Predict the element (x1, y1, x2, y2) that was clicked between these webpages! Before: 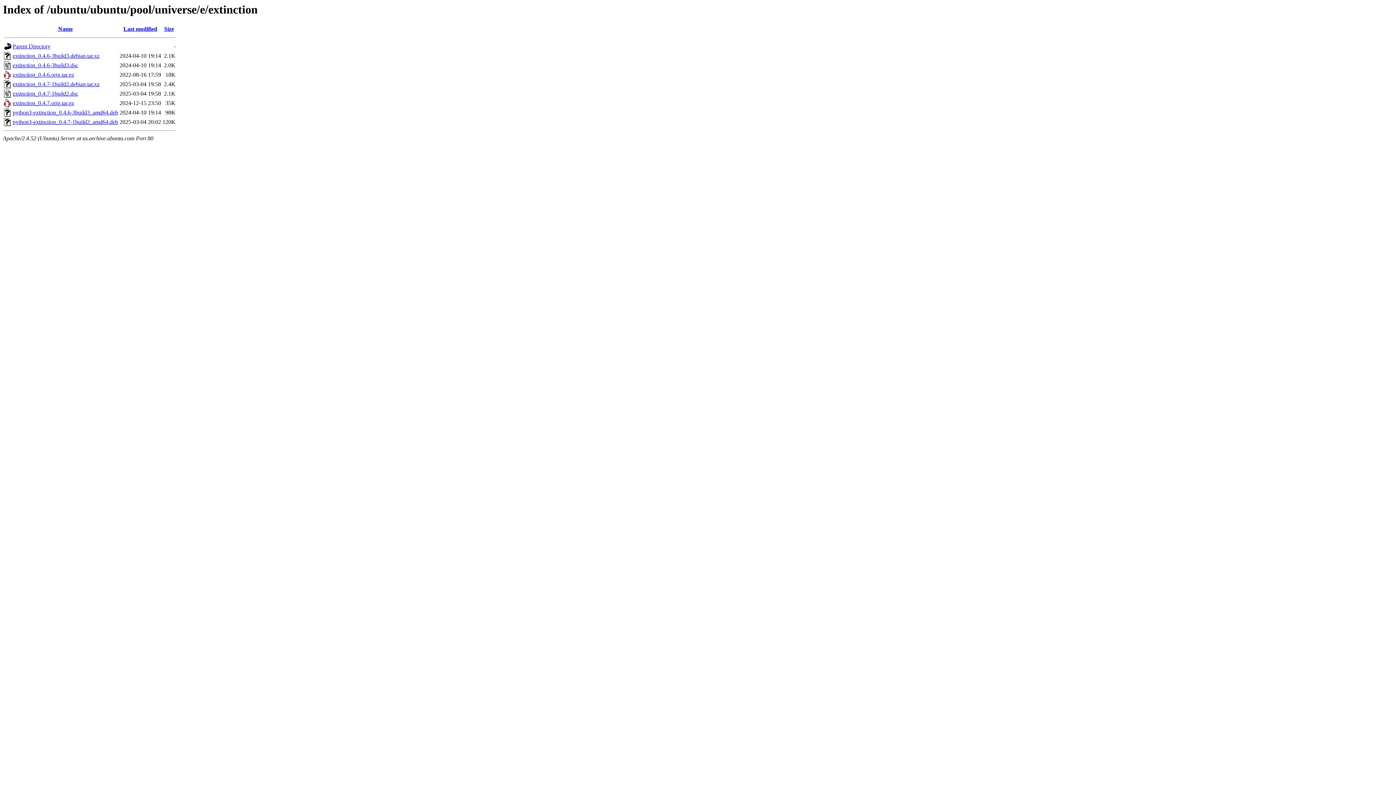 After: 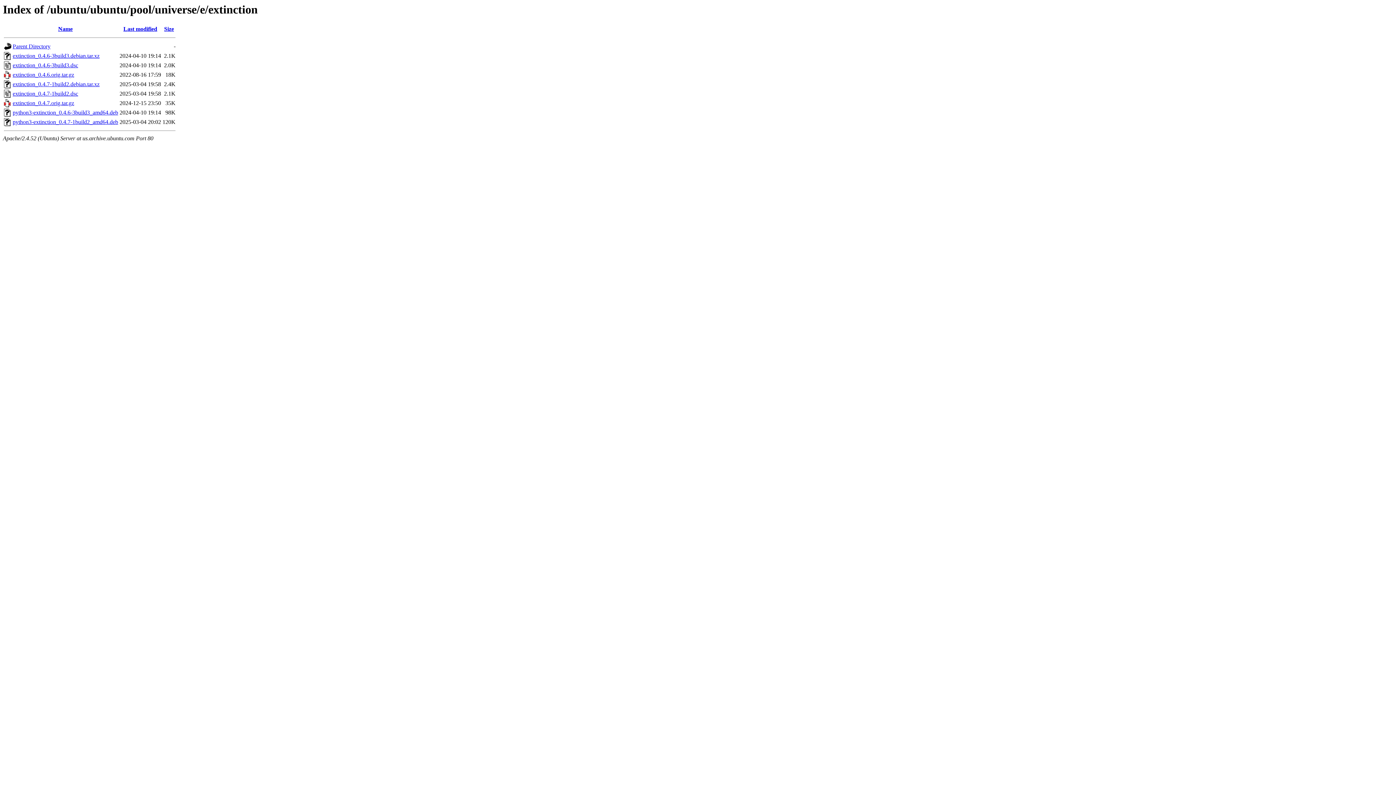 Action: label: extinction_0.4.7.orig.tar.gz bbox: (12, 100, 74, 106)